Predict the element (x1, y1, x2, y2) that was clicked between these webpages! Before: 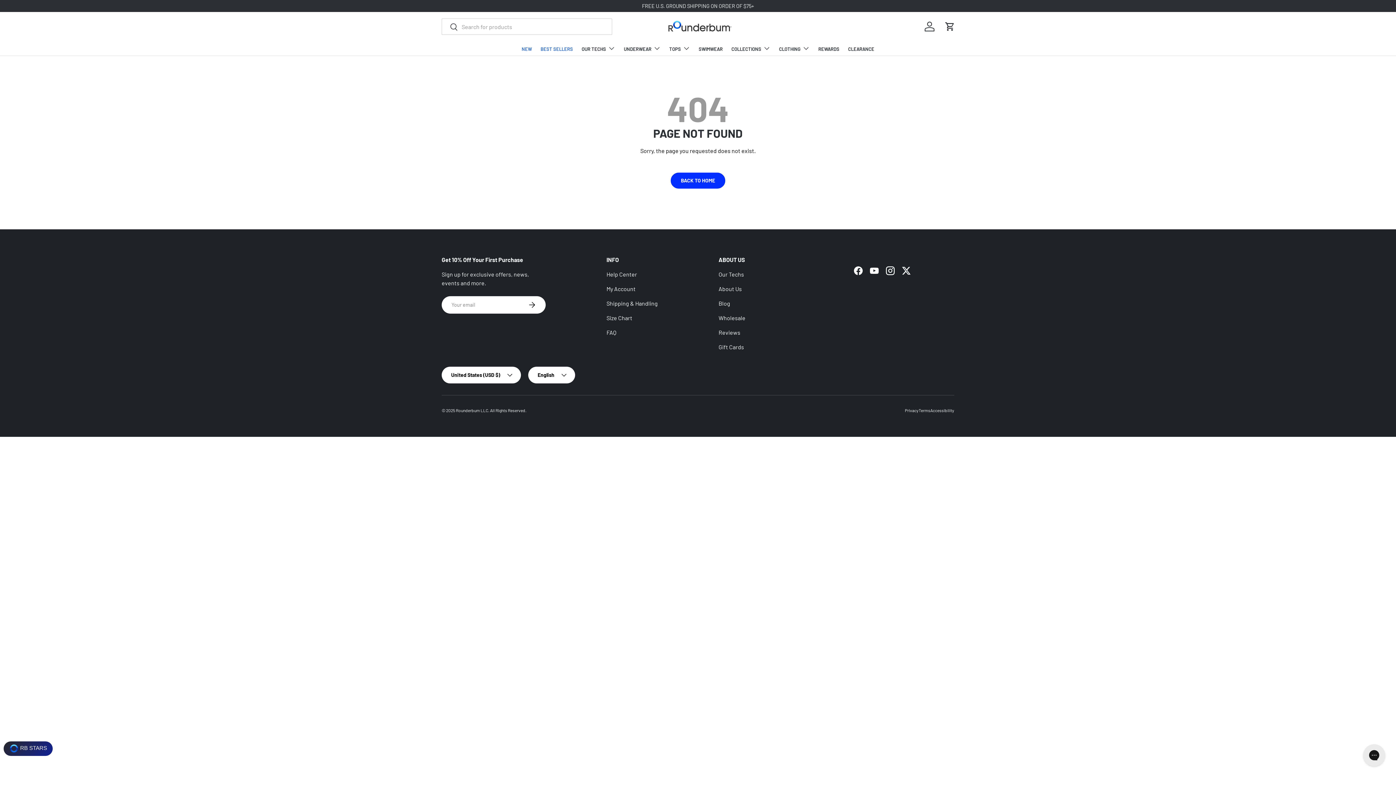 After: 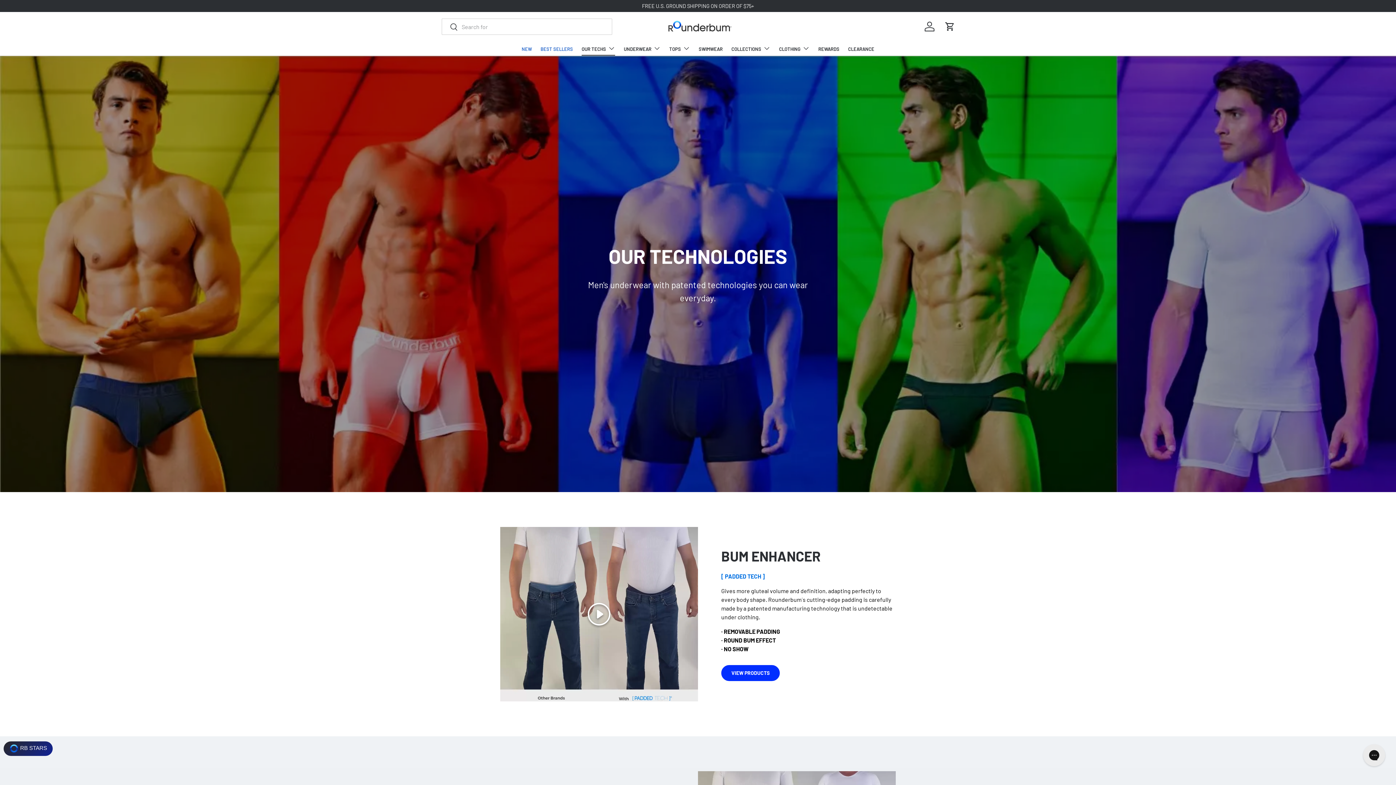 Action: label: OUR TECHS bbox: (581, 41, 615, 55)